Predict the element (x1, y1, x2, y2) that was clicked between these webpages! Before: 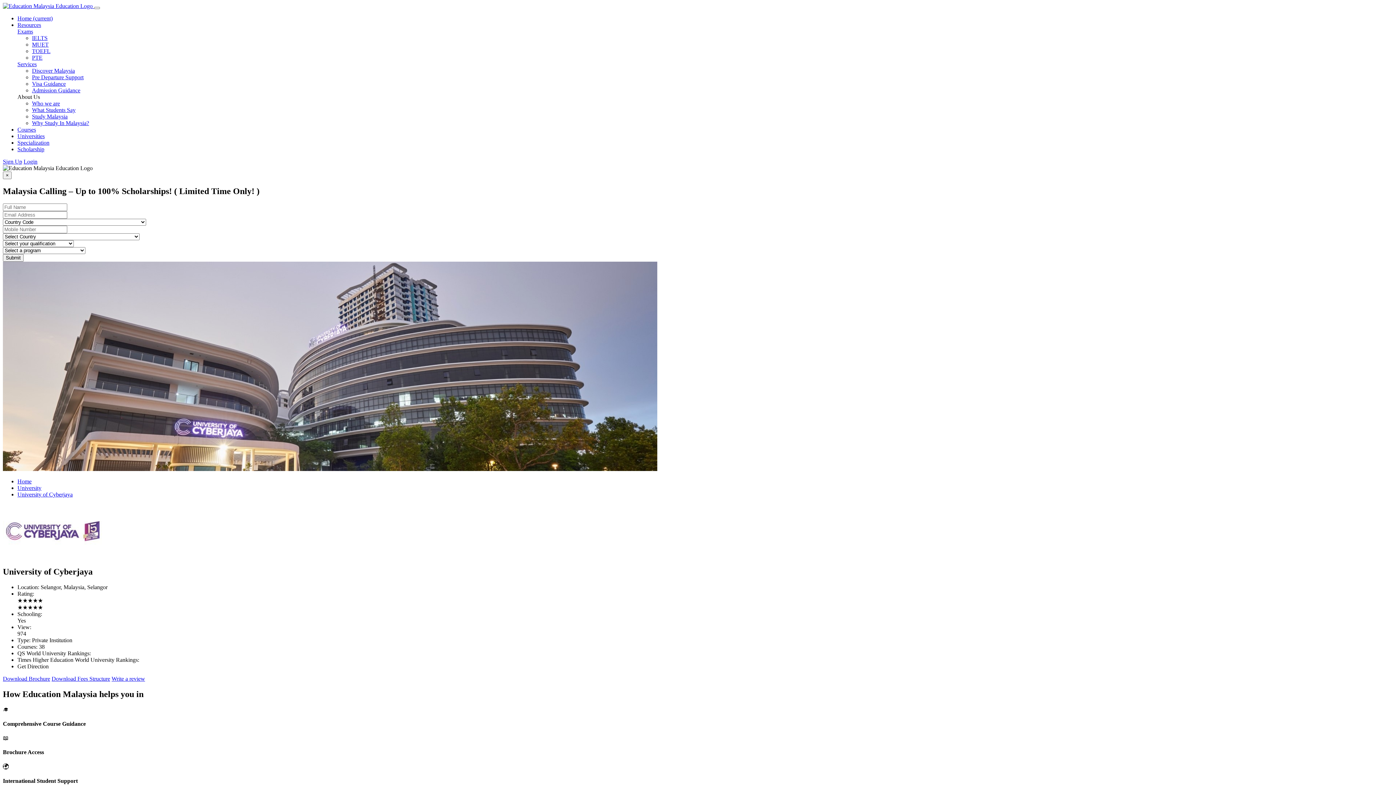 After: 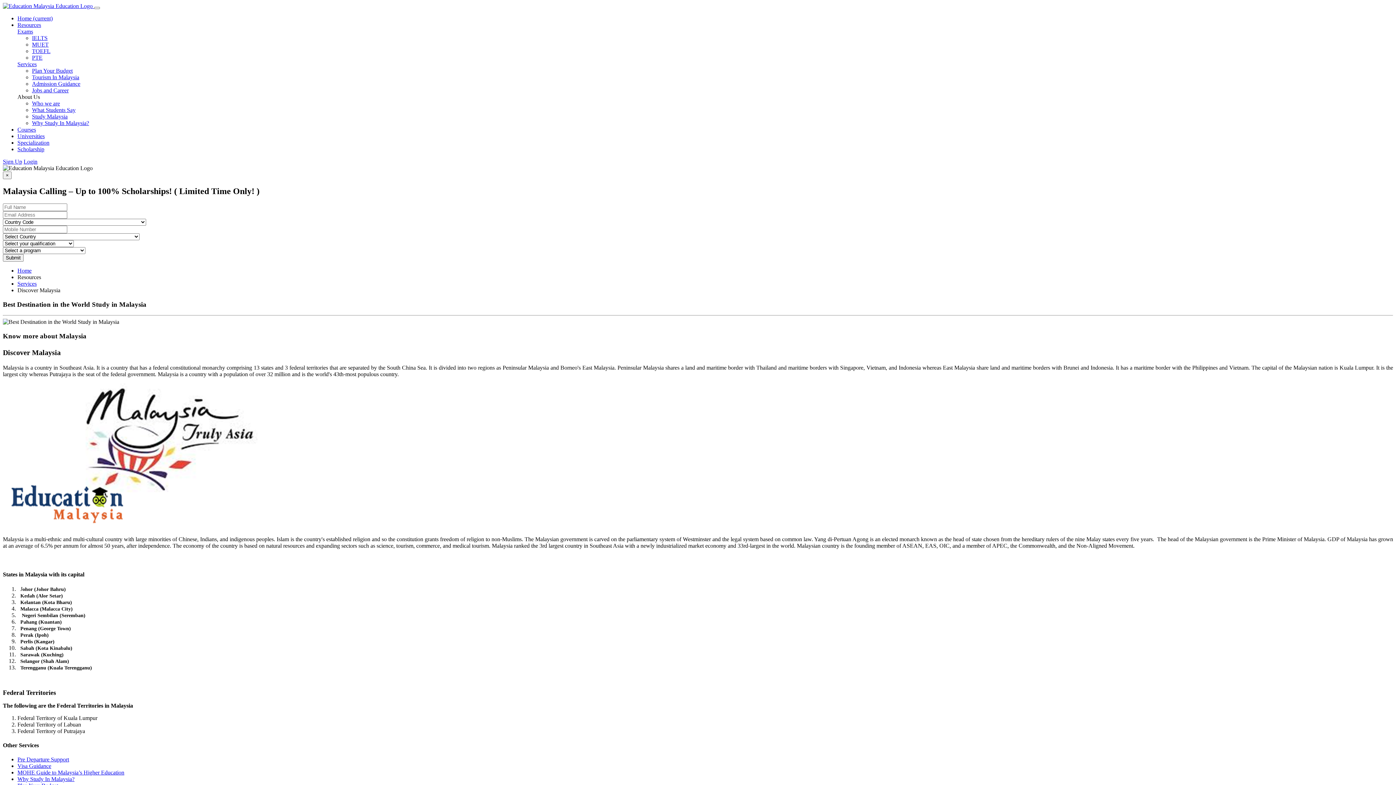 Action: label: Discover Malaysia bbox: (32, 67, 74, 73)